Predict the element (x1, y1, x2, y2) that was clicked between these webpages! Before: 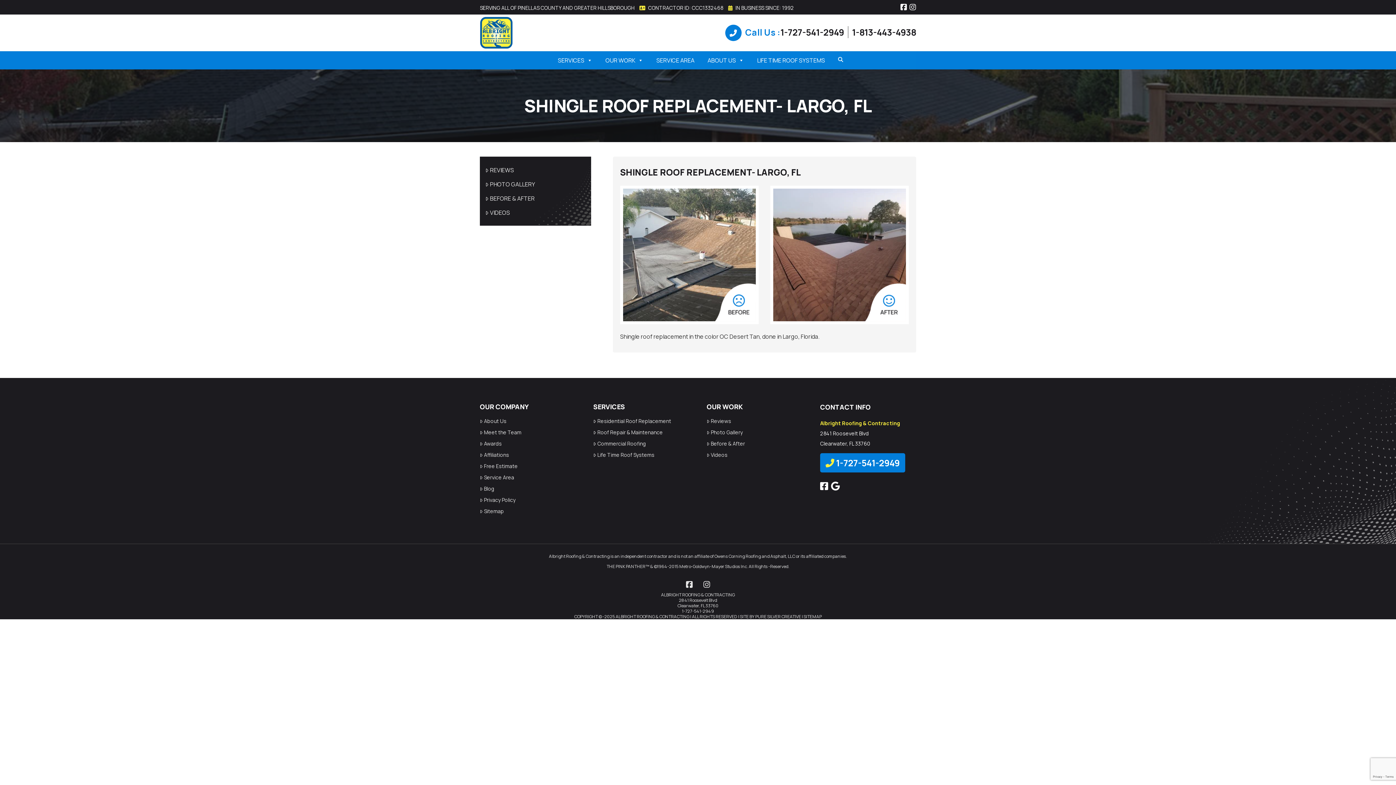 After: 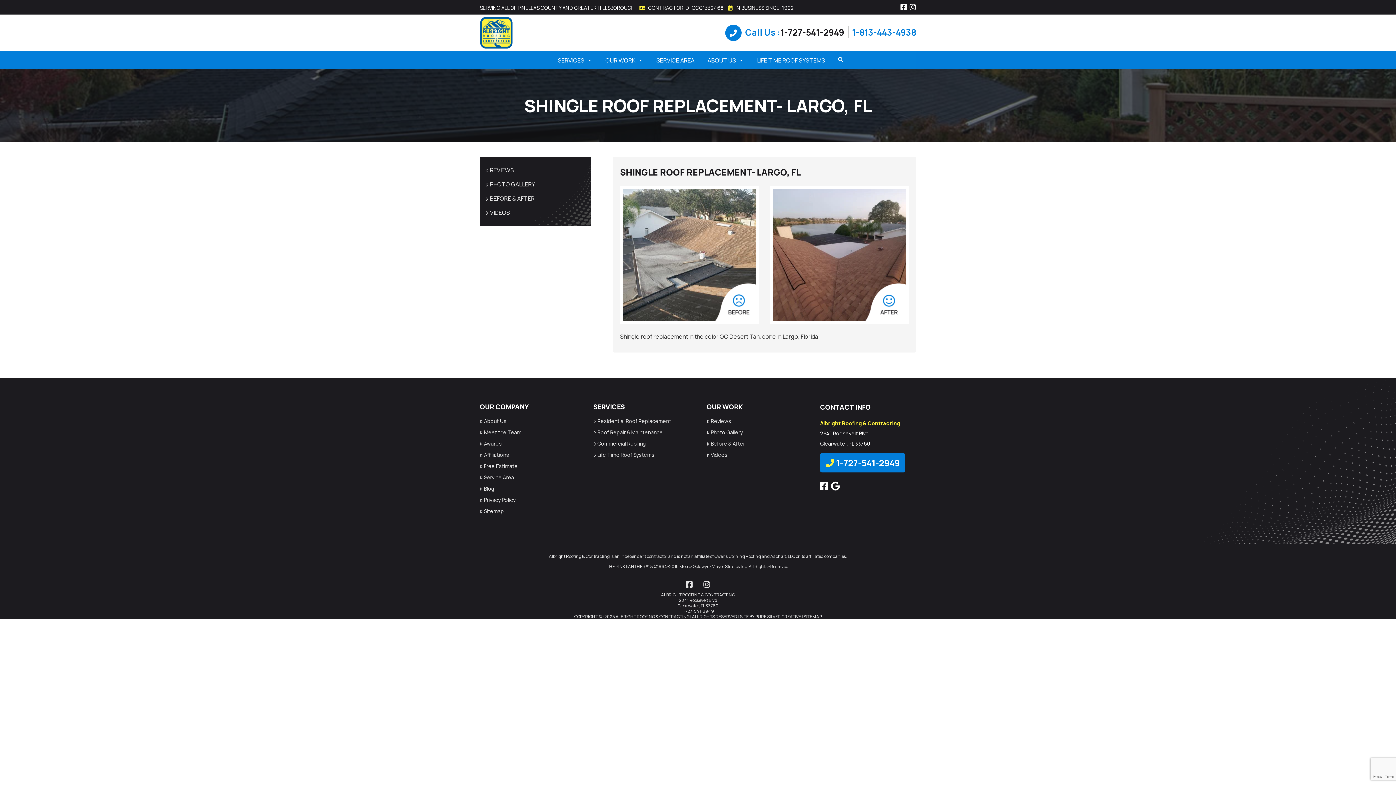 Action: label: 1-813-443-4938 bbox: (852, 26, 916, 38)